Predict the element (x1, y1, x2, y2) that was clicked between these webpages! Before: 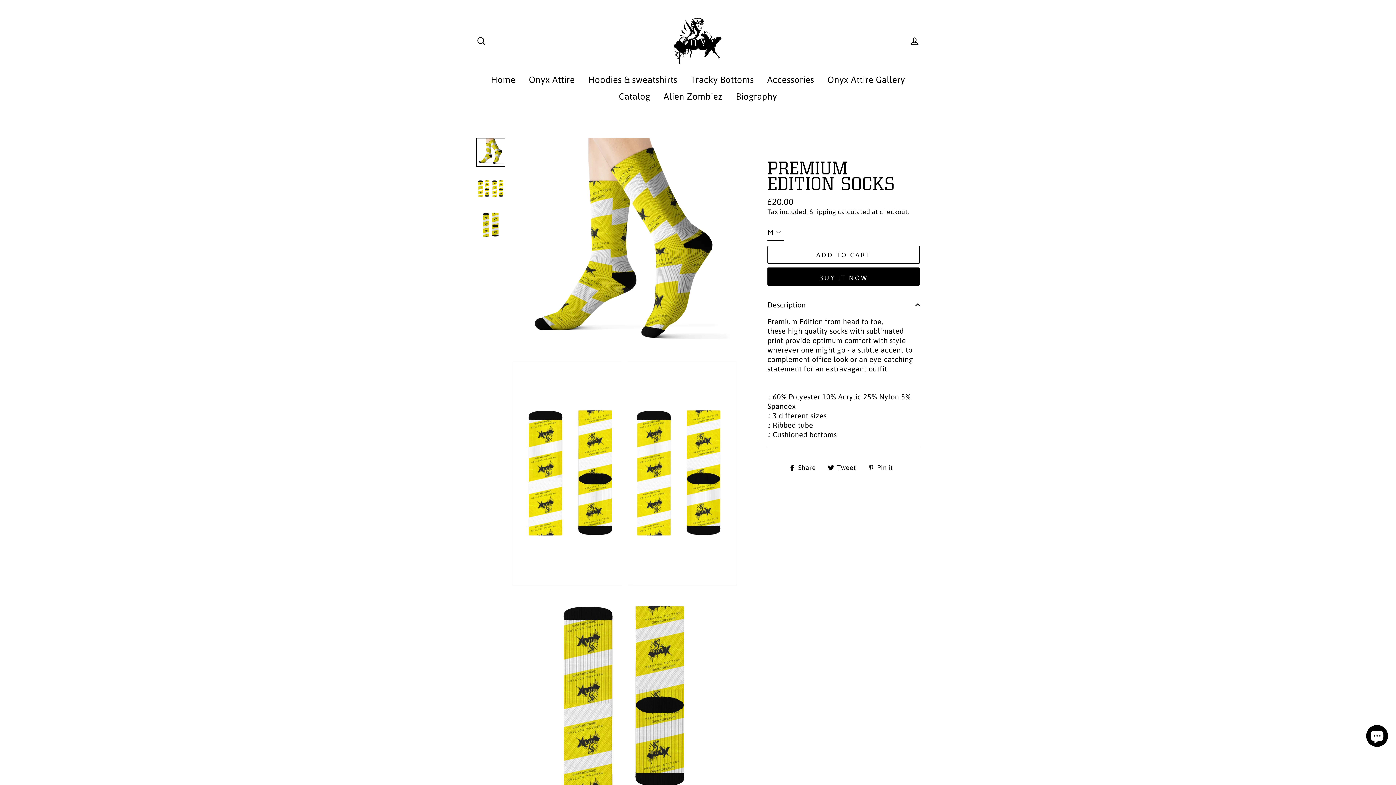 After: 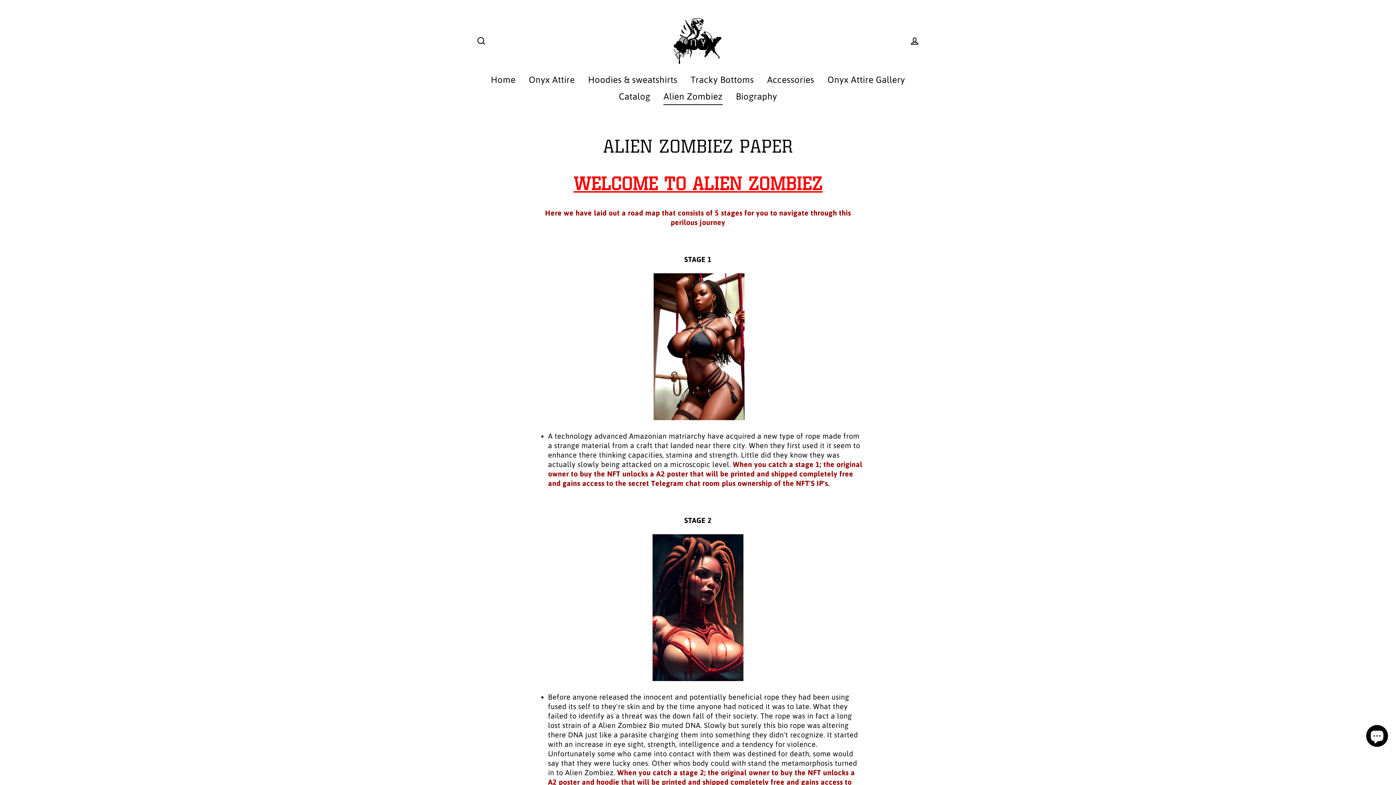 Action: bbox: (658, 88, 728, 104) label: Alien Zombiez